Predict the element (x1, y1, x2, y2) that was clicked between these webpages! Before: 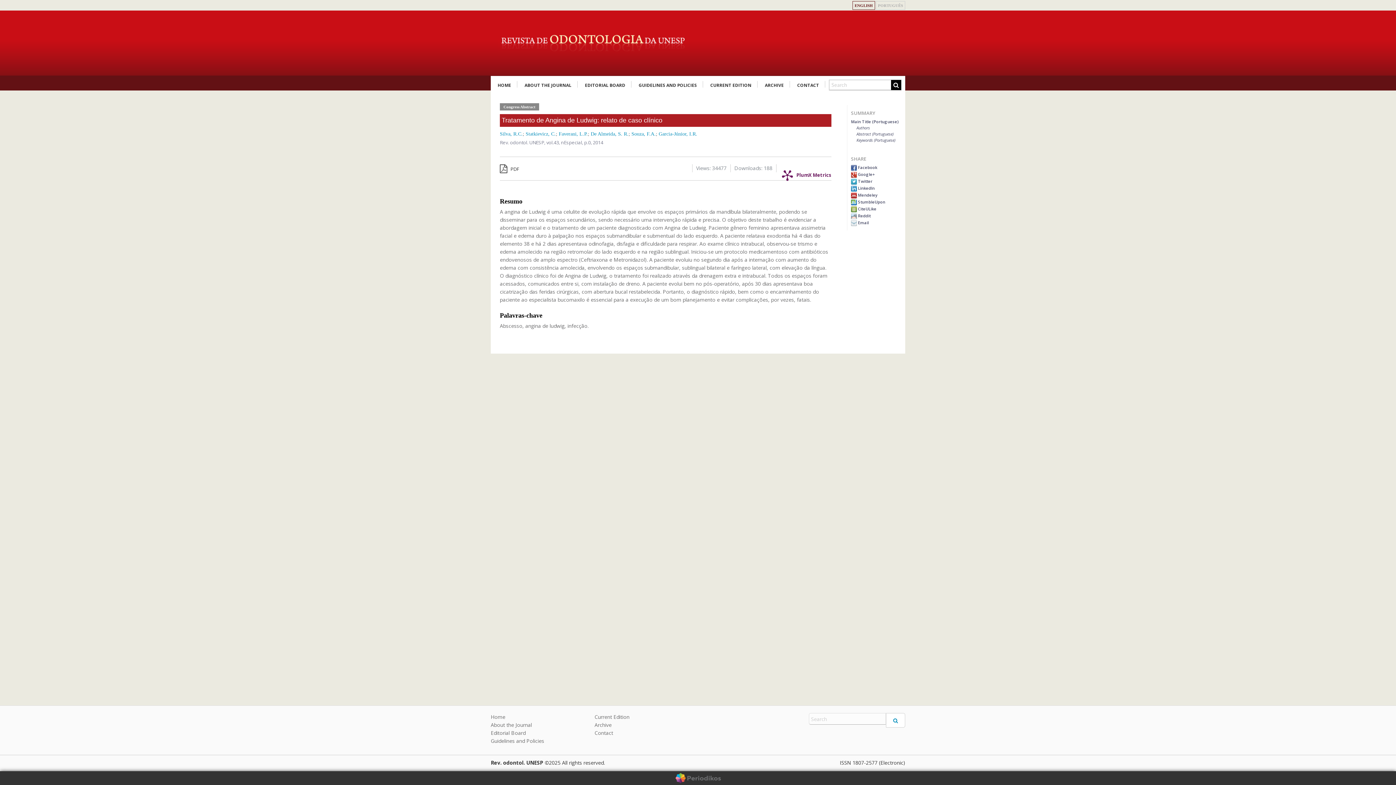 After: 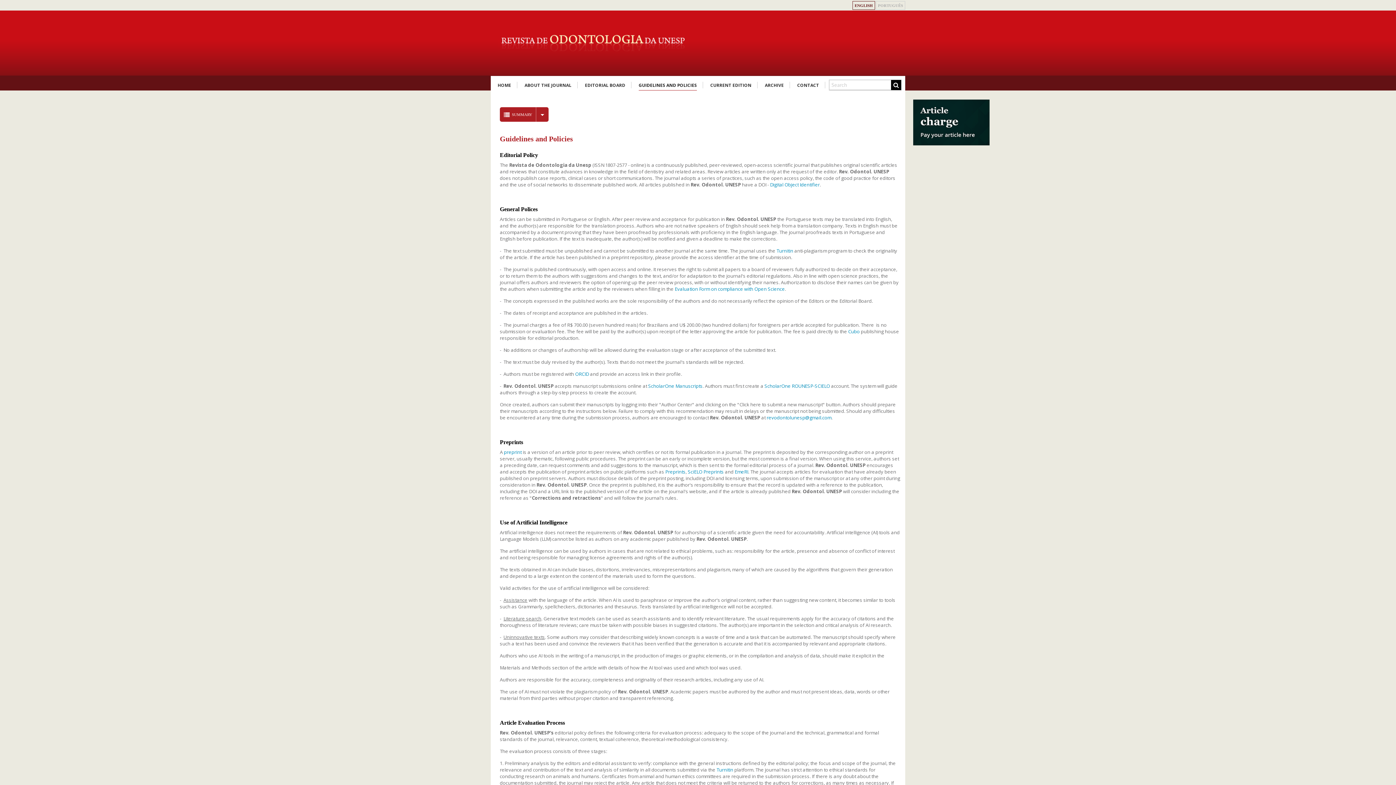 Action: bbox: (638, 81, 697, 90) label: GUIDELINES AND POLICIES